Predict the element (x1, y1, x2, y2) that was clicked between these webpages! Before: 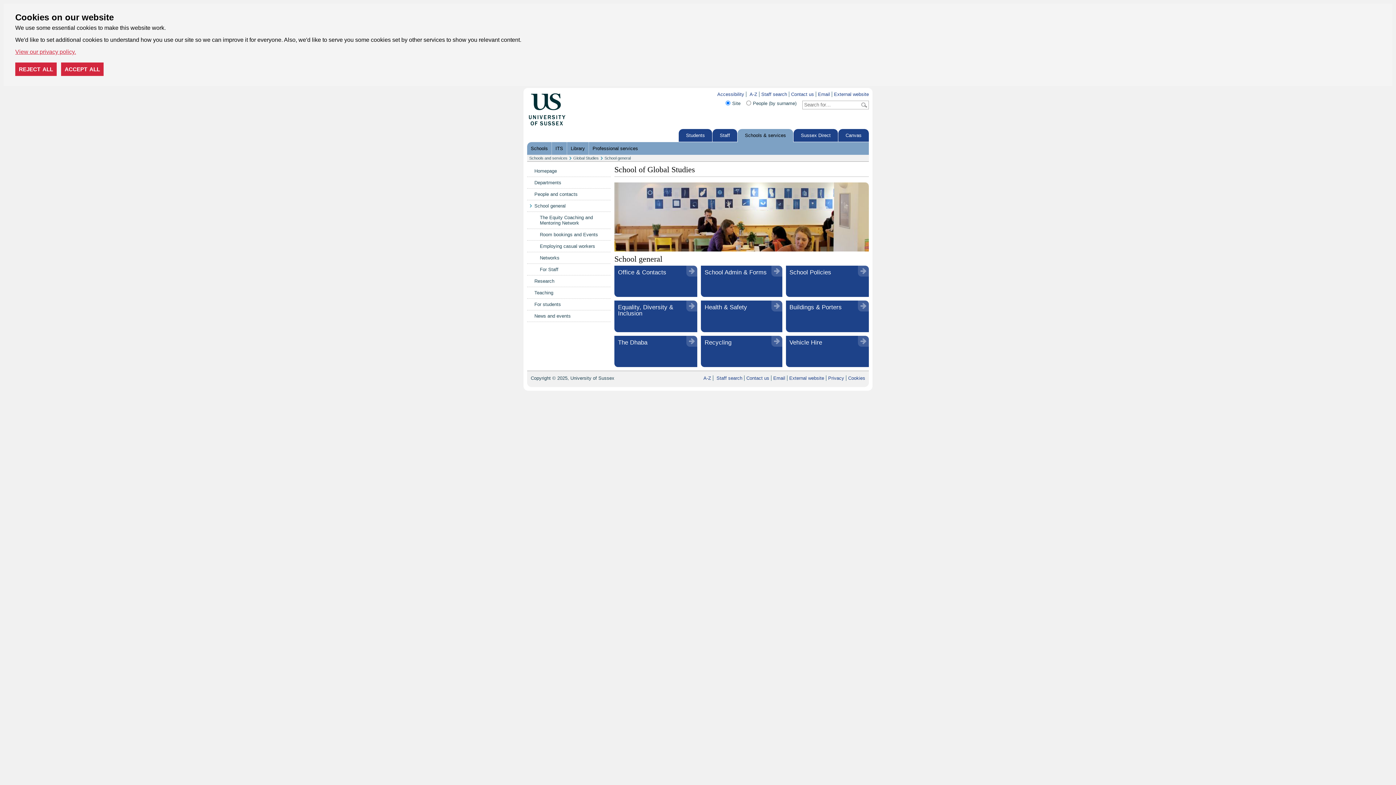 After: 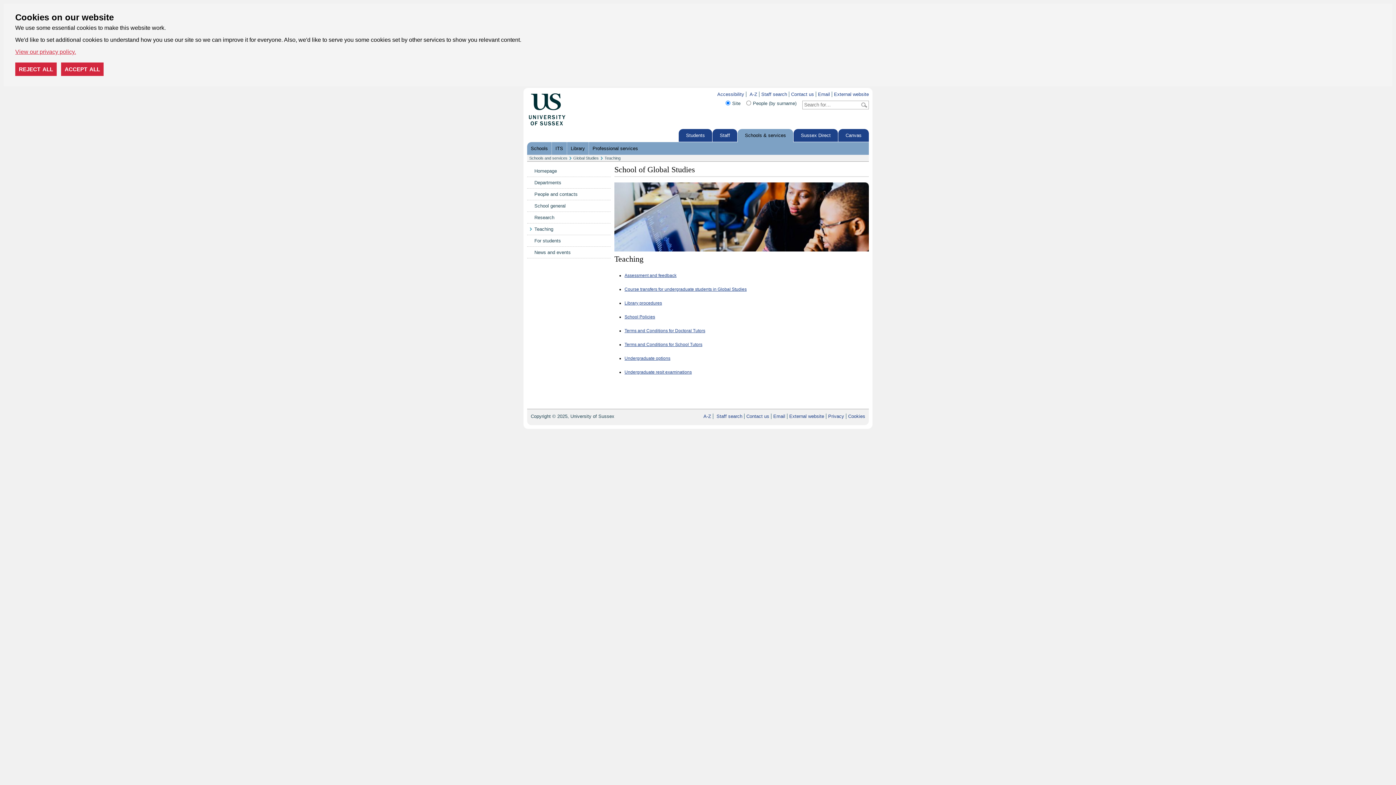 Action: bbox: (527, 287, 610, 298) label: Teaching